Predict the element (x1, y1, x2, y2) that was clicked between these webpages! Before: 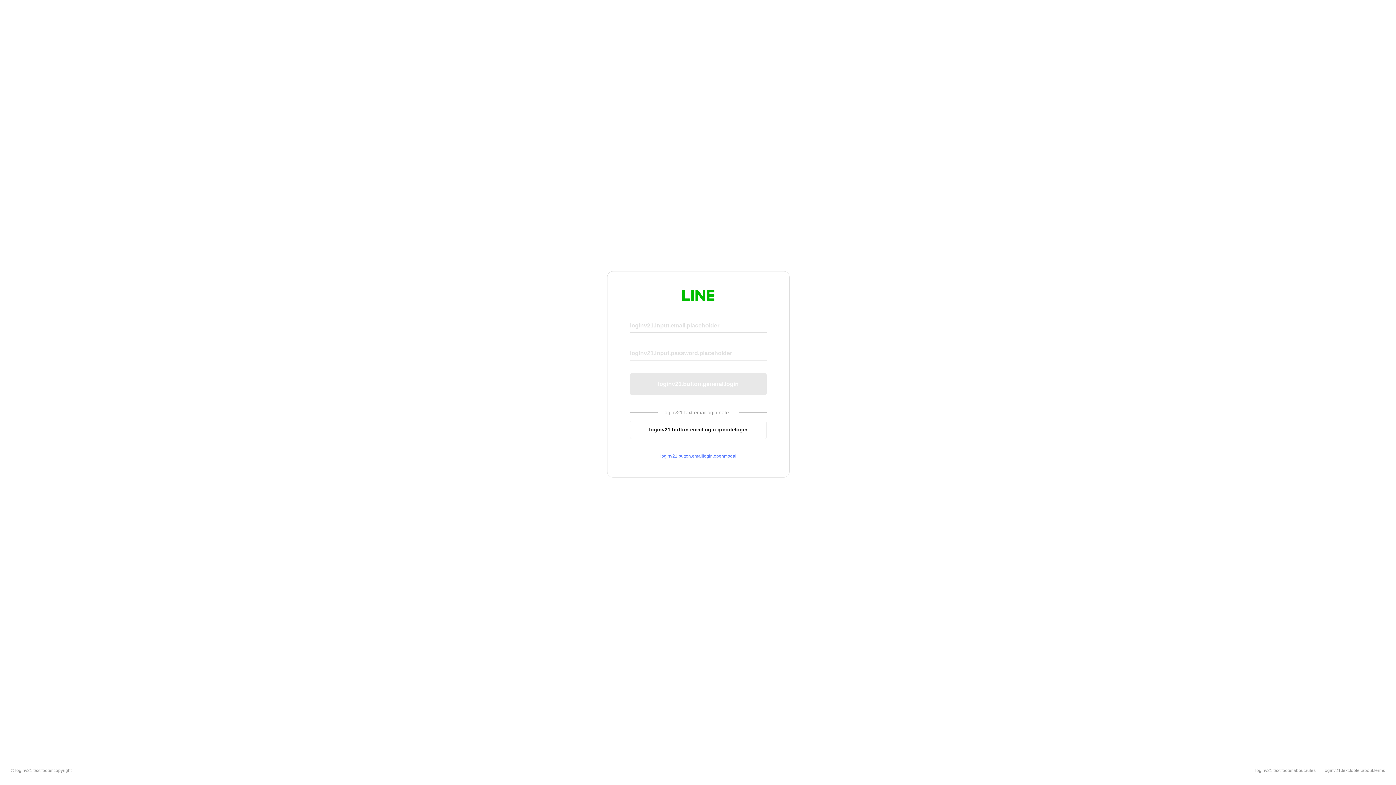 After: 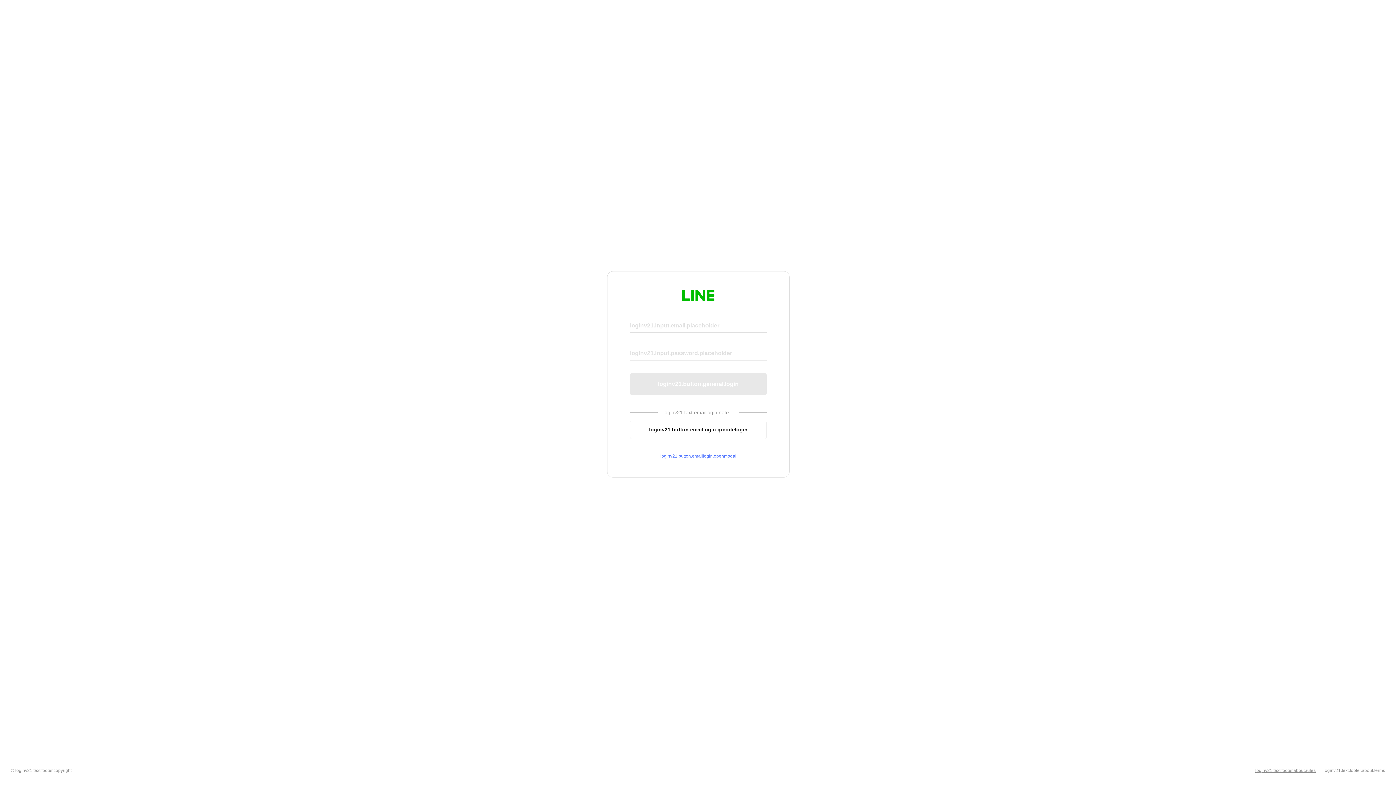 Action: bbox: (1255, 768, 1316, 773) label: loginv21.text.footer.about.rules